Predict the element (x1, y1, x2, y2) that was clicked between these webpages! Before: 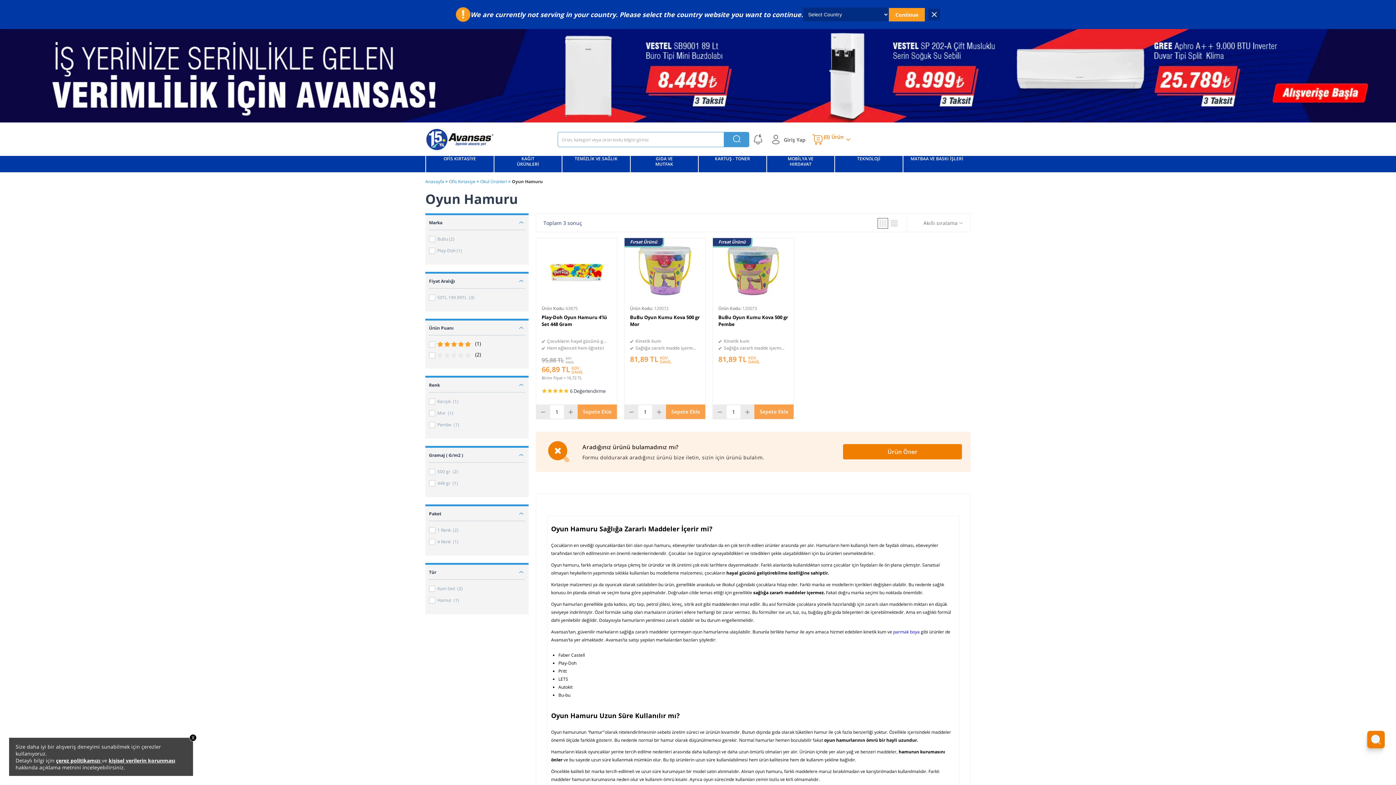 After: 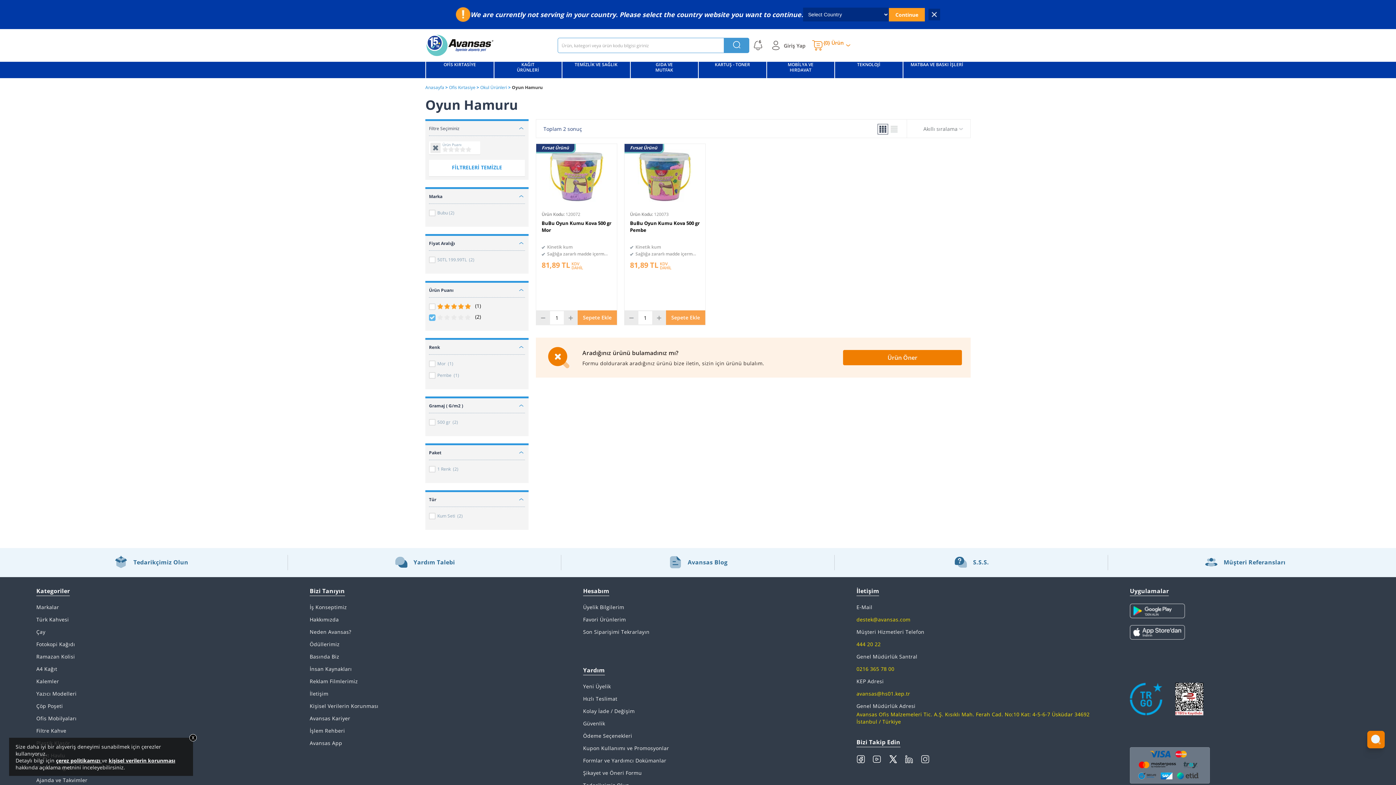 Action: bbox: (437, 352, 443, 358)